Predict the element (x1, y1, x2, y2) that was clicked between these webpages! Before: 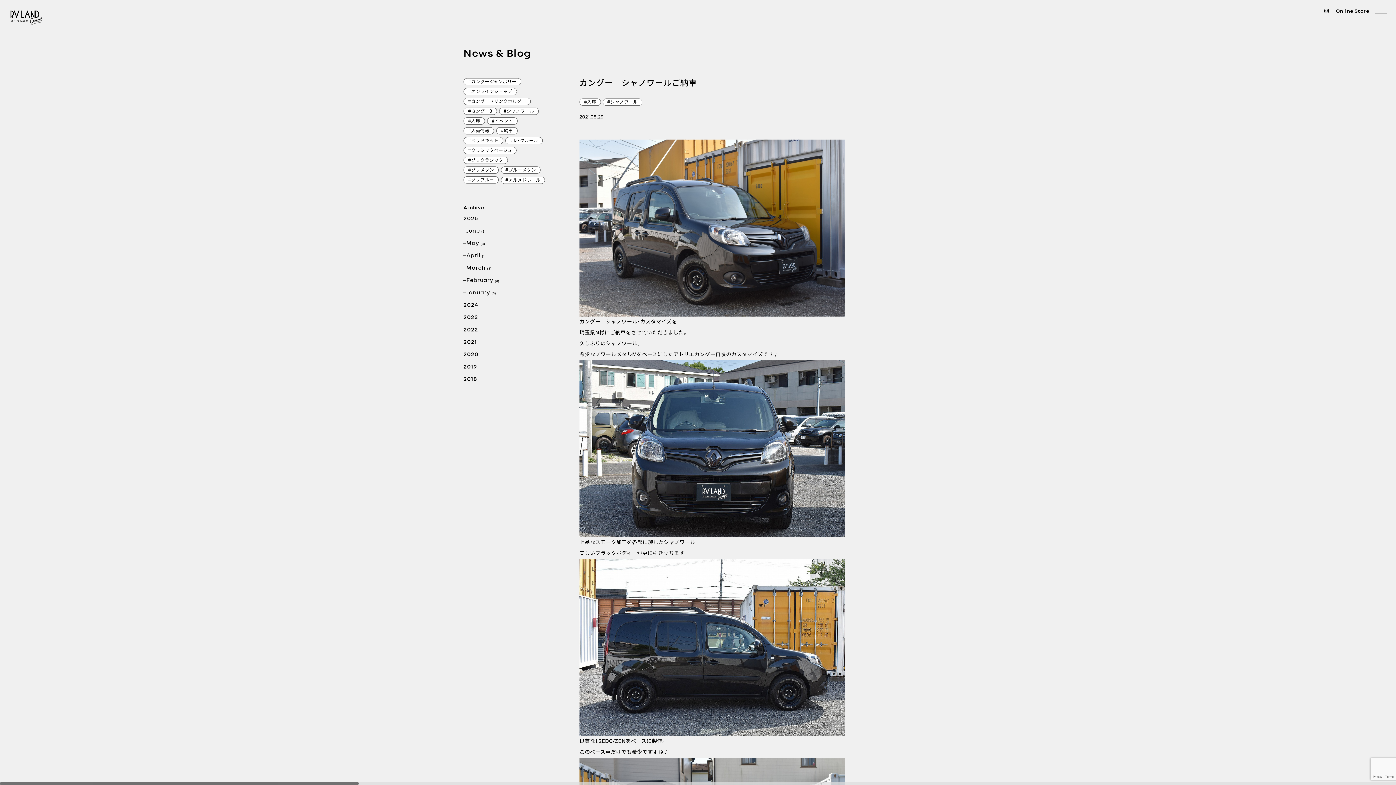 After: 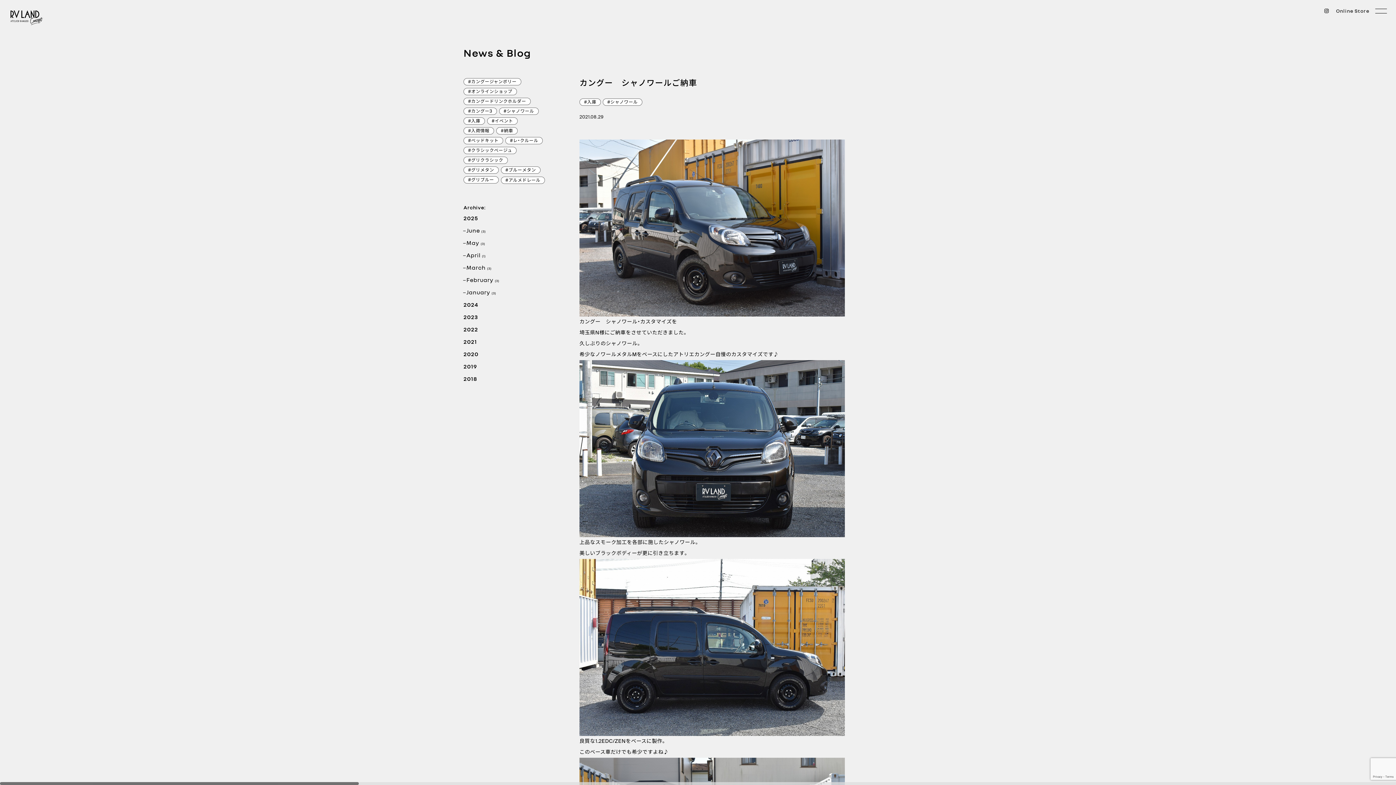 Action: bbox: (1336, 8, 1369, 13) label: Online Store